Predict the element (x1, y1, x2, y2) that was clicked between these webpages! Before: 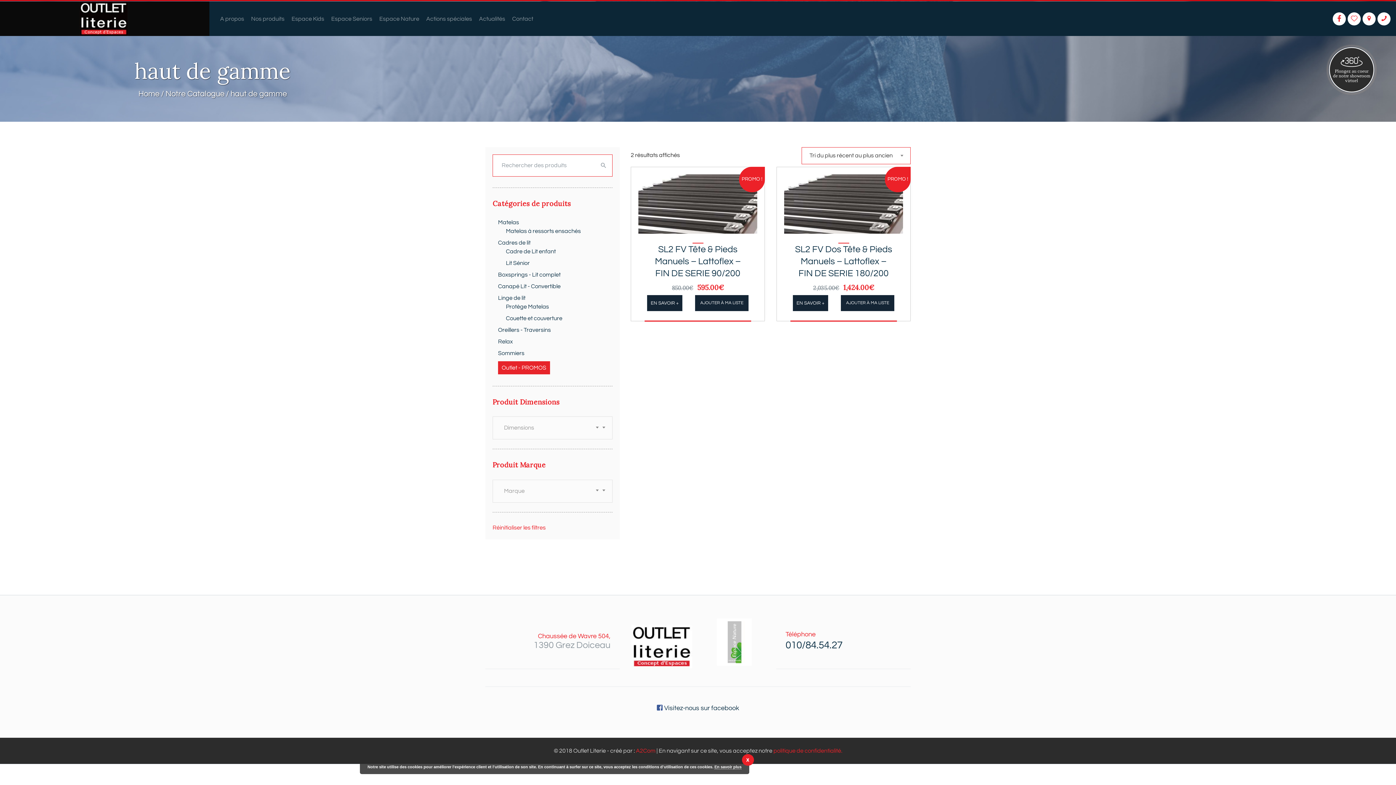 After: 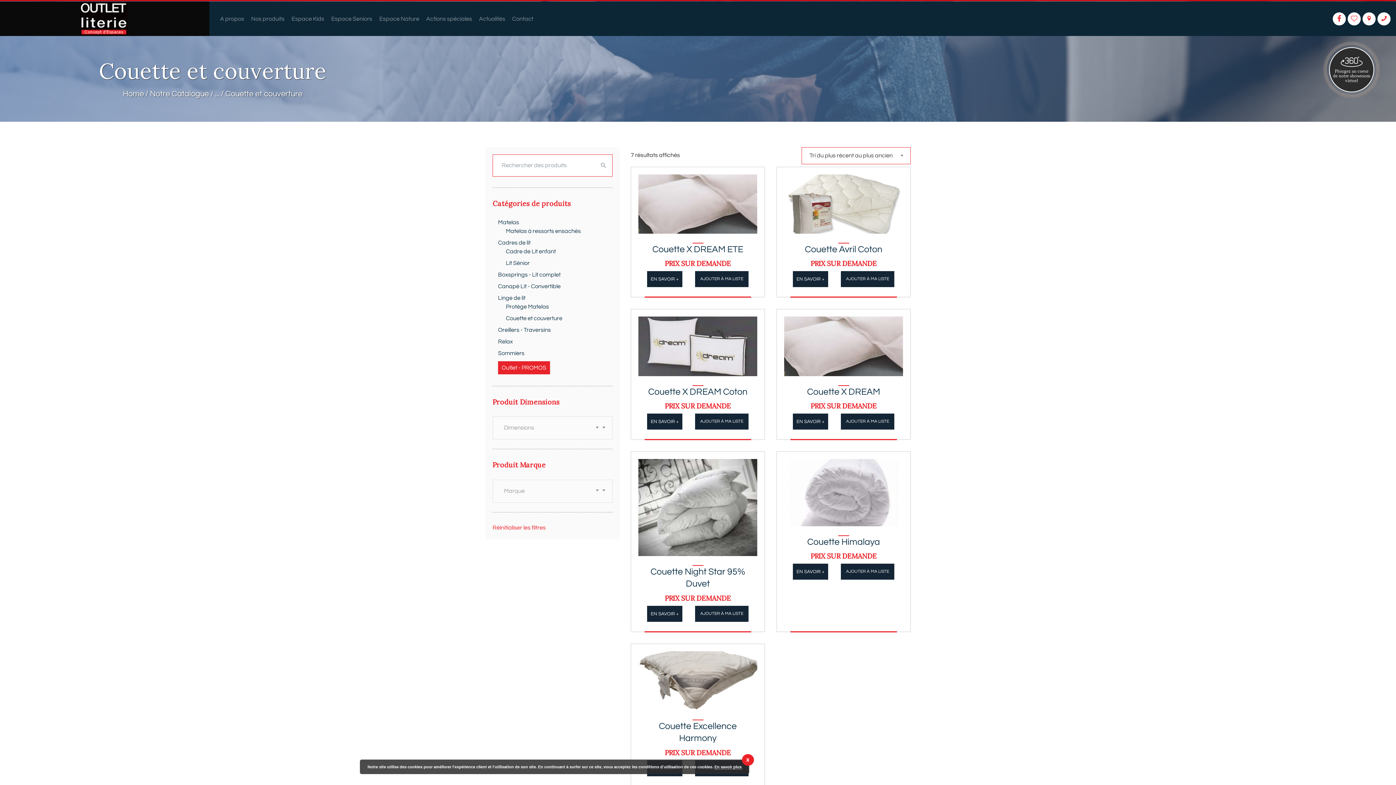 Action: bbox: (506, 315, 562, 321) label: Couette et couverture